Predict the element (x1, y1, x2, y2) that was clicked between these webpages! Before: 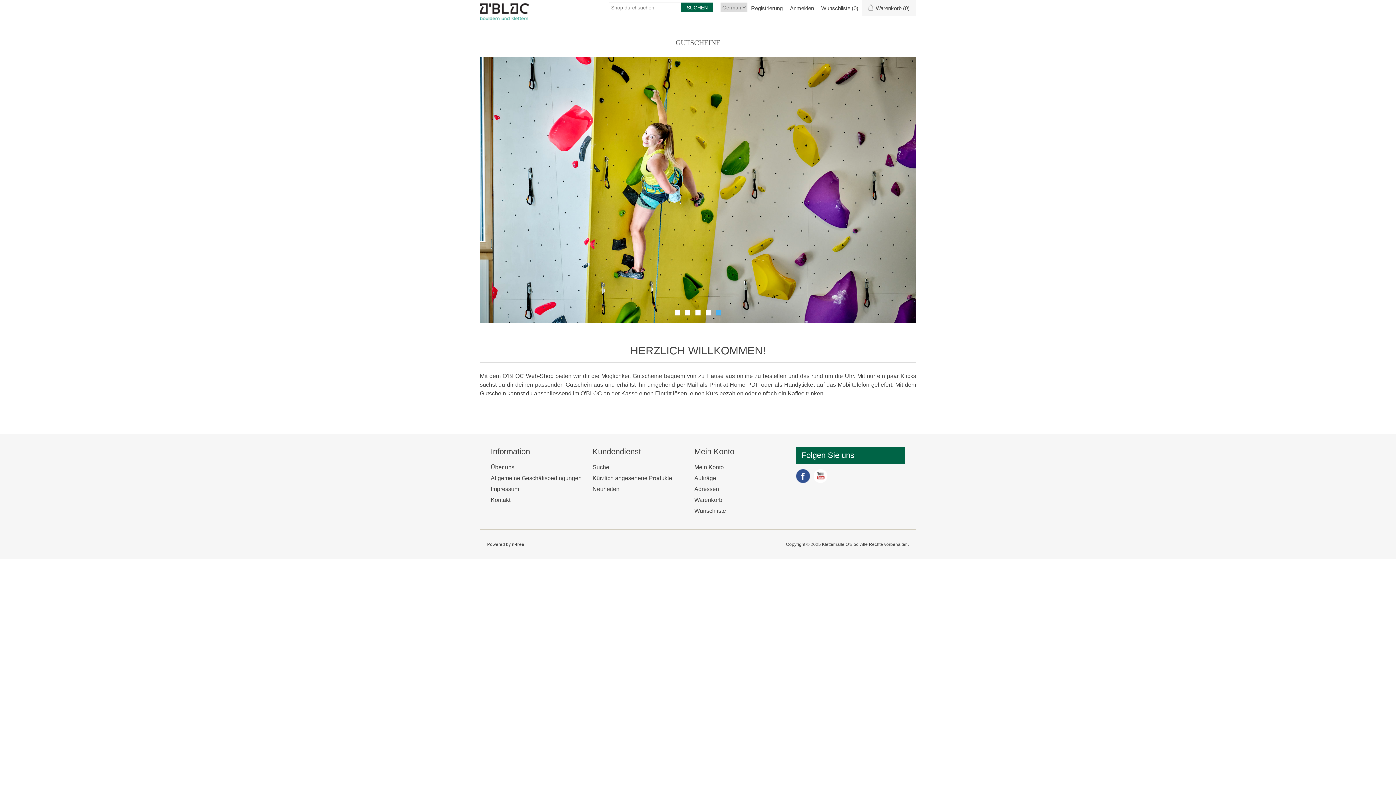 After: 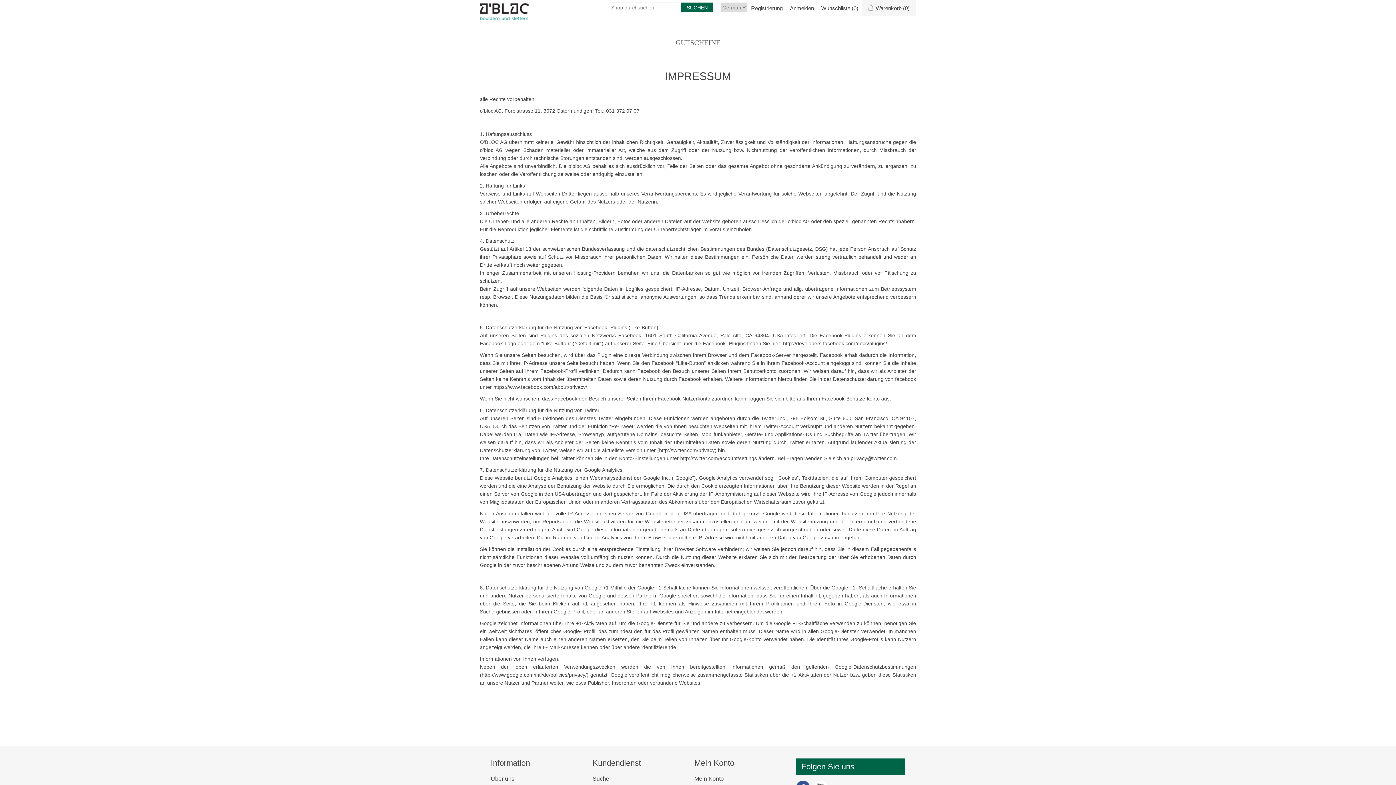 Action: label: Impressum bbox: (490, 511, 519, 517)